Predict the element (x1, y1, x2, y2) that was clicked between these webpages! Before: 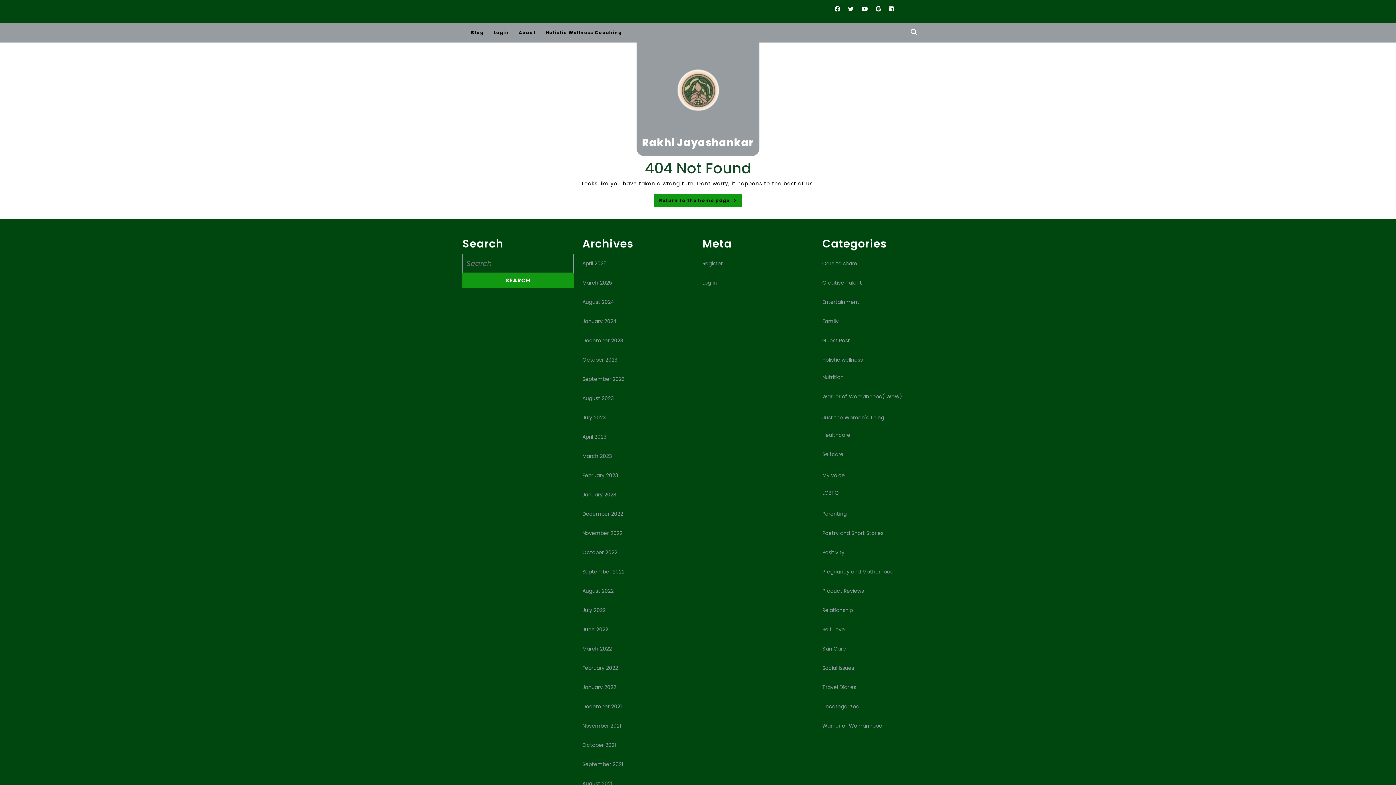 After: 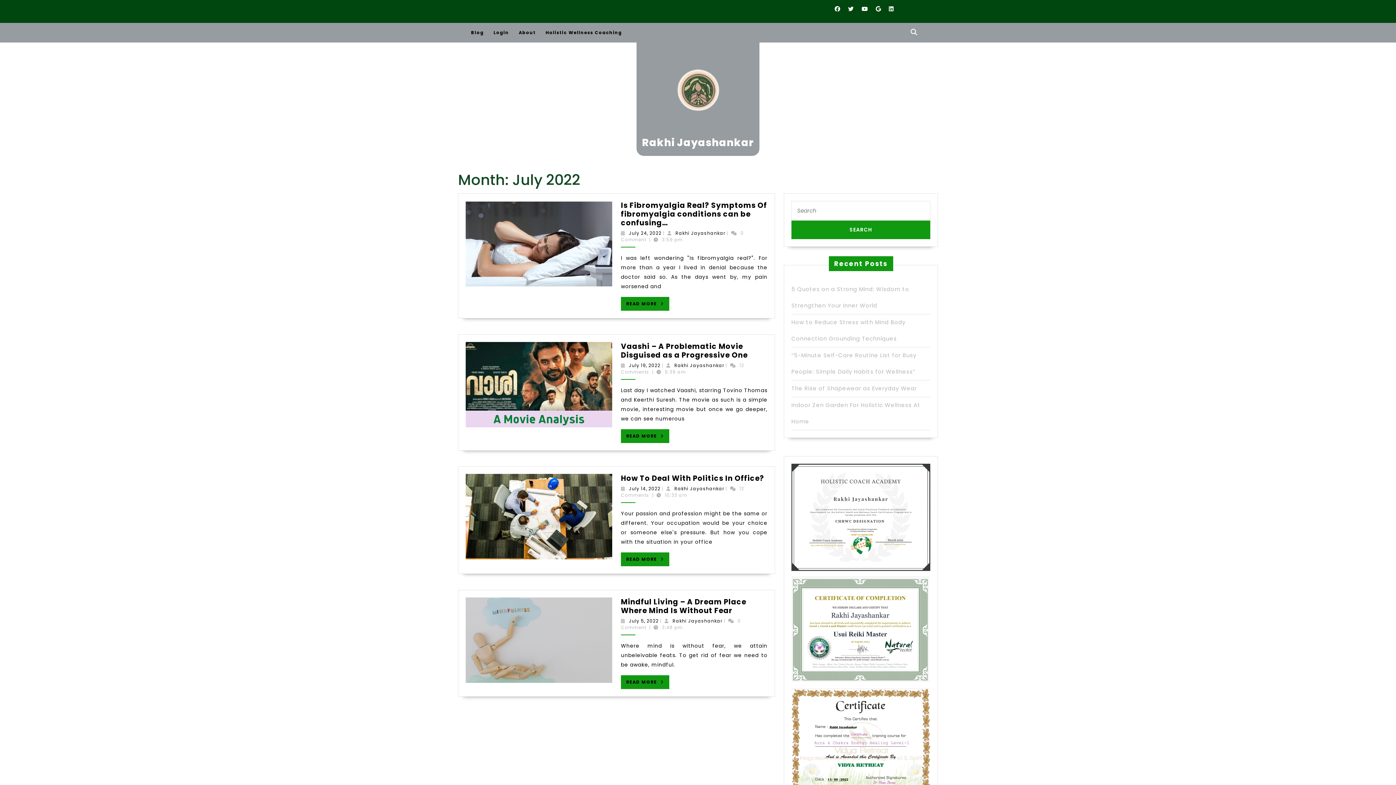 Action: bbox: (582, 606, 605, 614) label: July 2022